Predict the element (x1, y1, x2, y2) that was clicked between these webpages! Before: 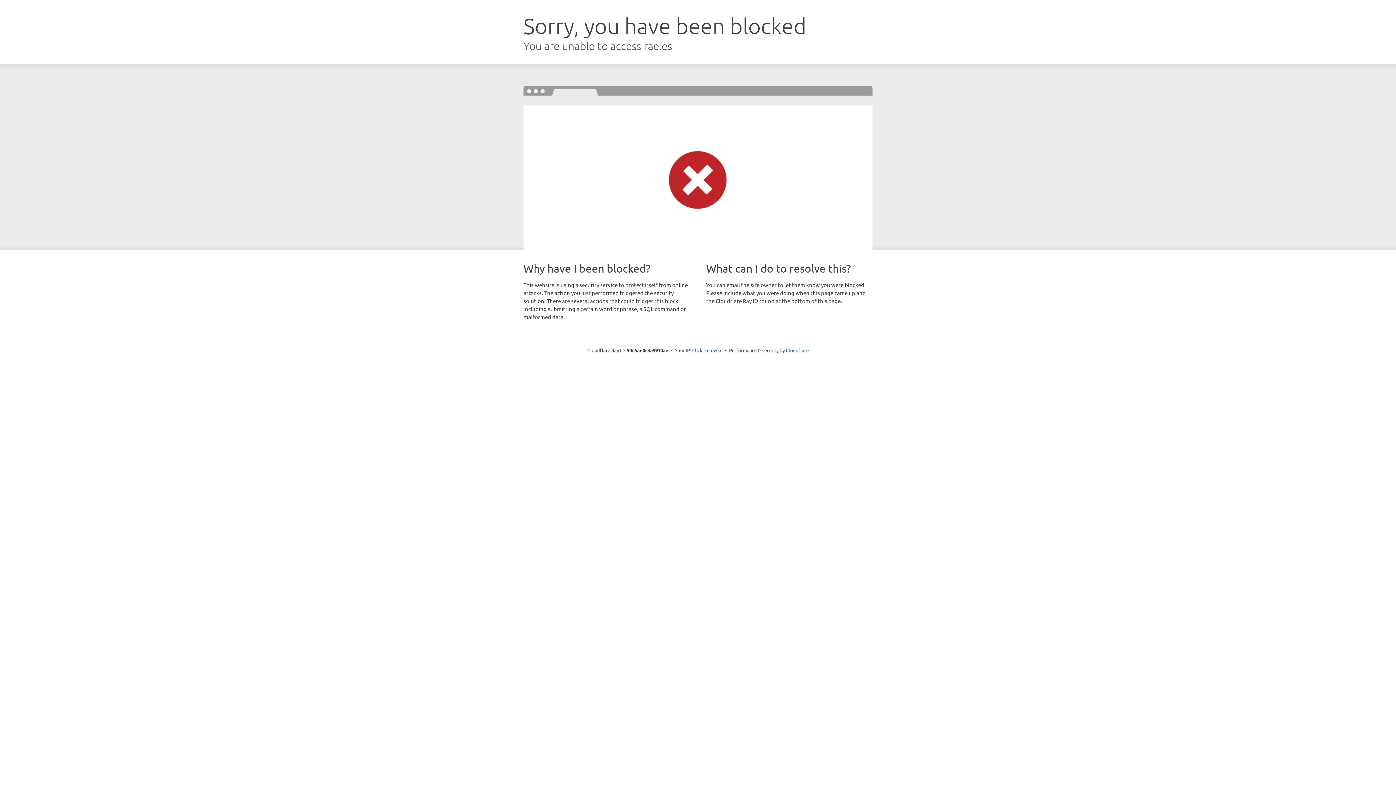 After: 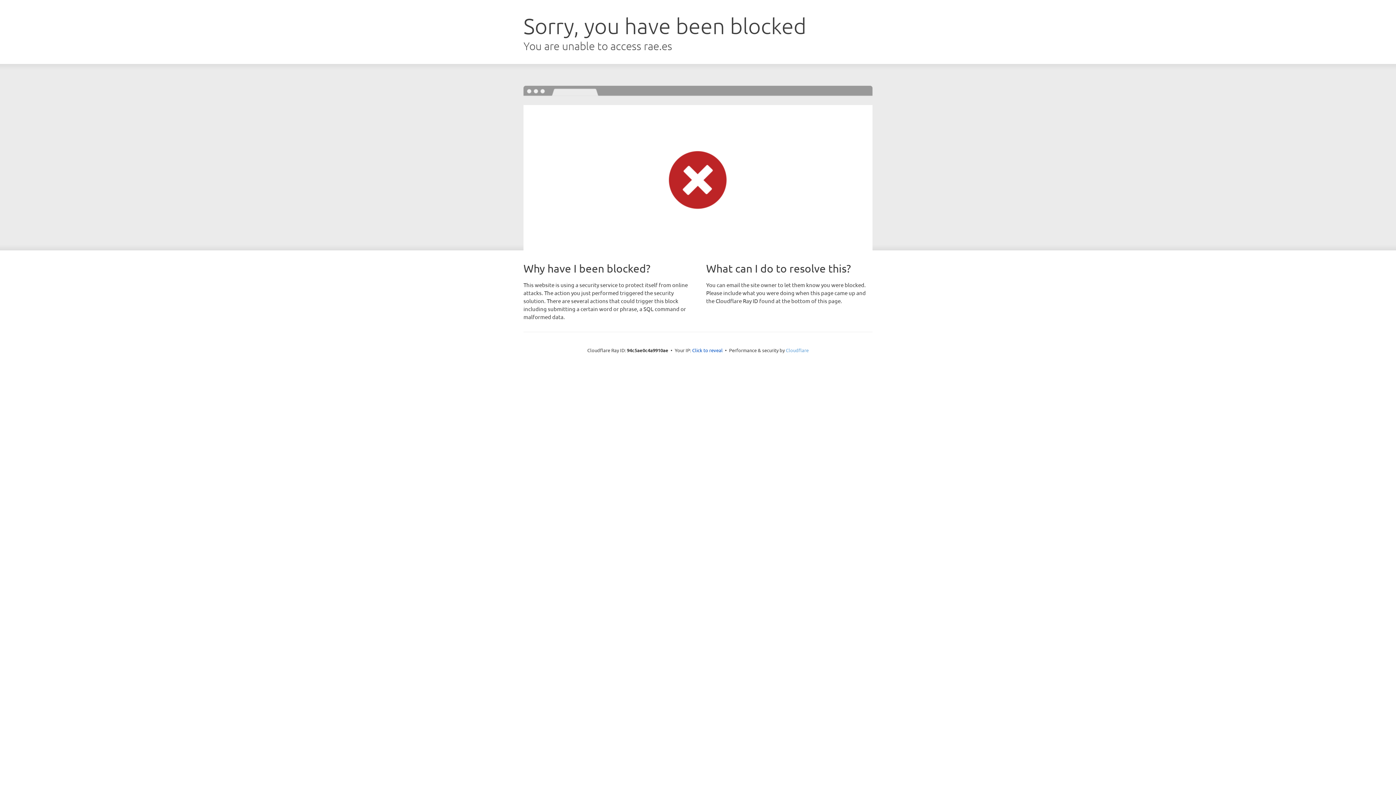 Action: label: Cloudflare bbox: (786, 347, 808, 353)